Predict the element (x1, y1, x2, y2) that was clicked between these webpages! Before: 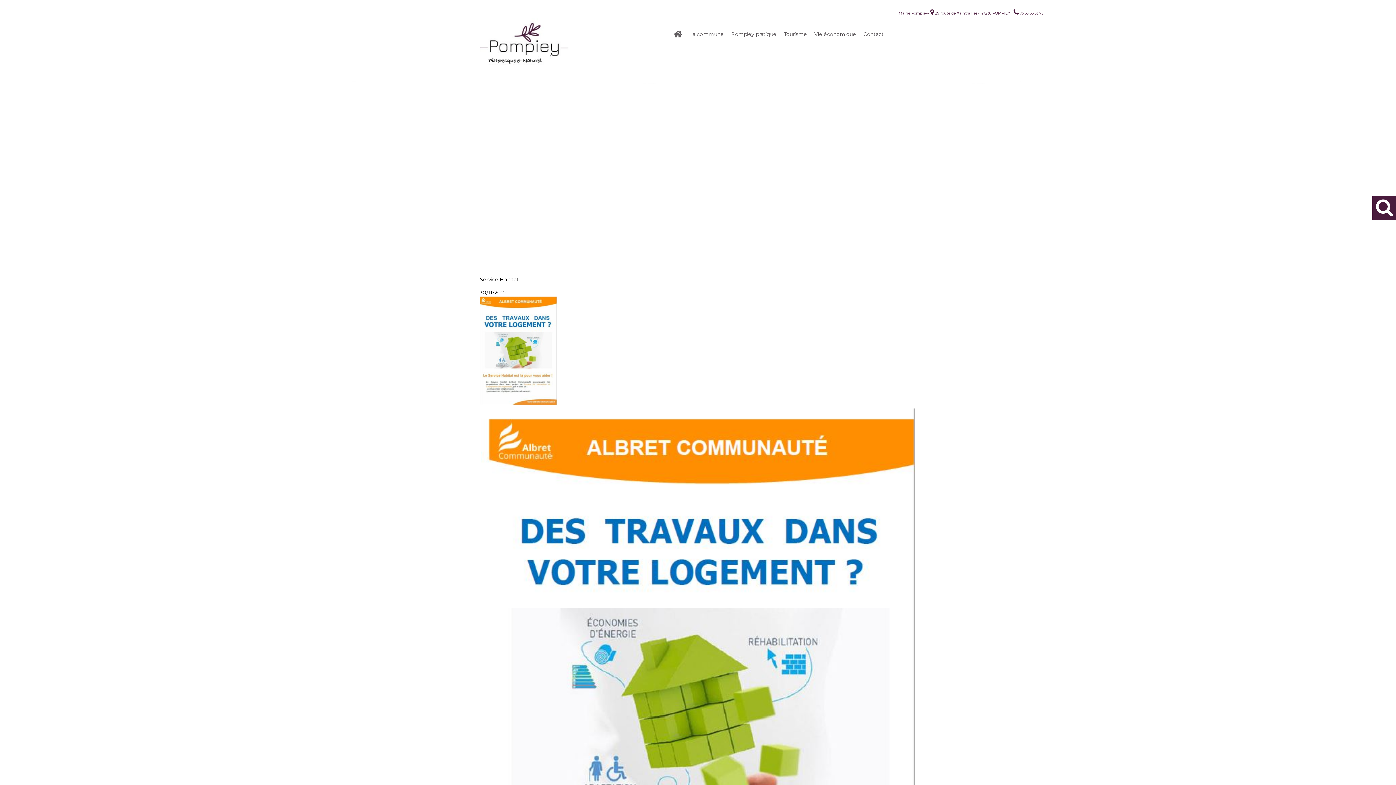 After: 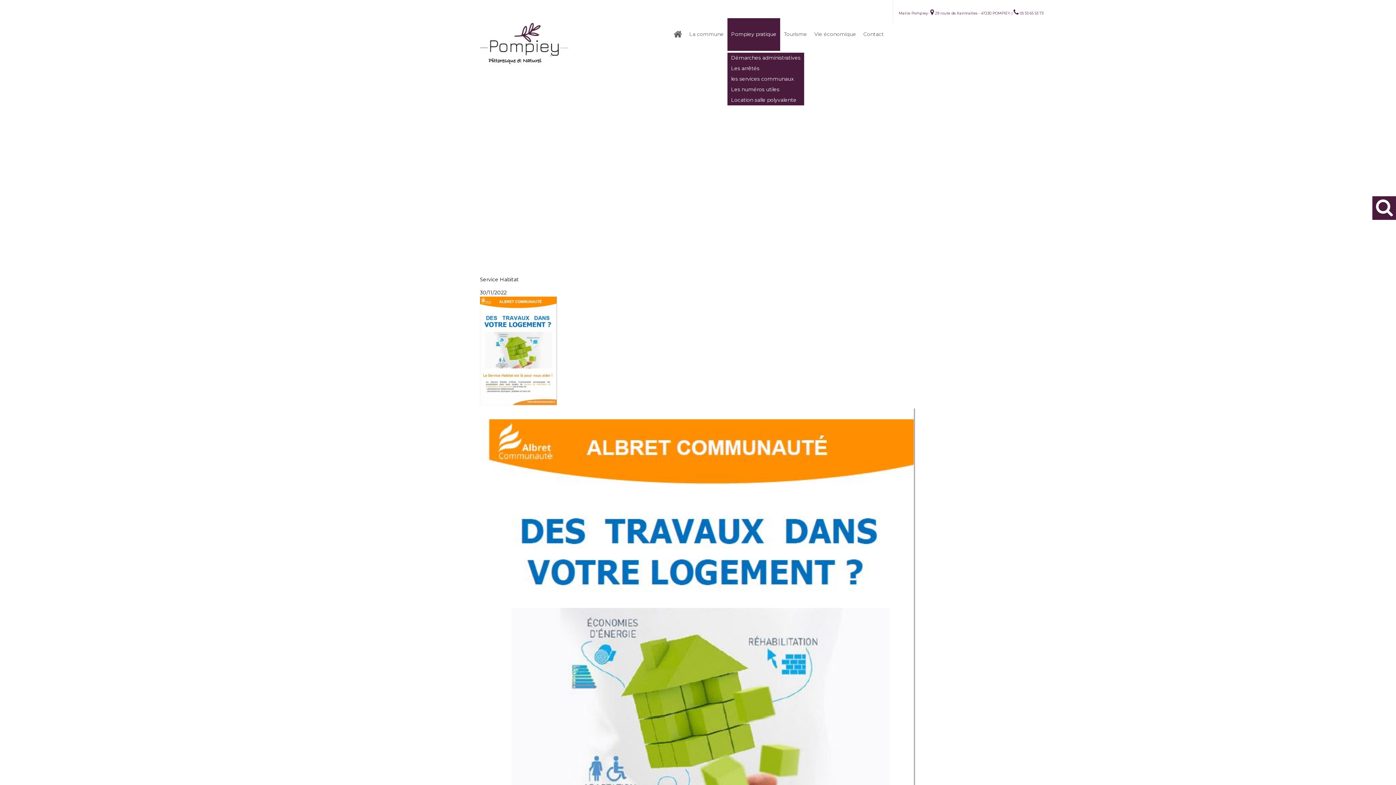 Action: label: Pompiey pratique bbox: (727, 18, 780, 50)